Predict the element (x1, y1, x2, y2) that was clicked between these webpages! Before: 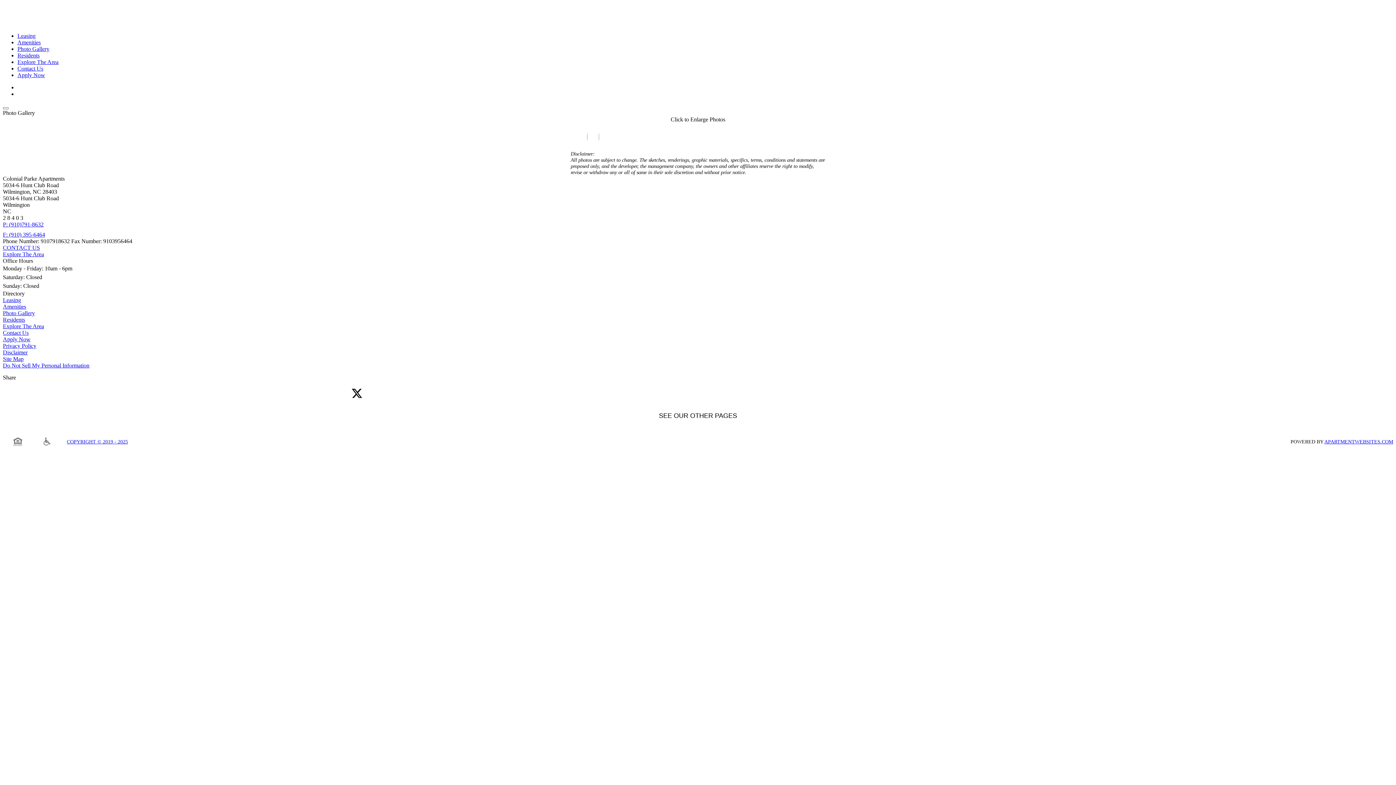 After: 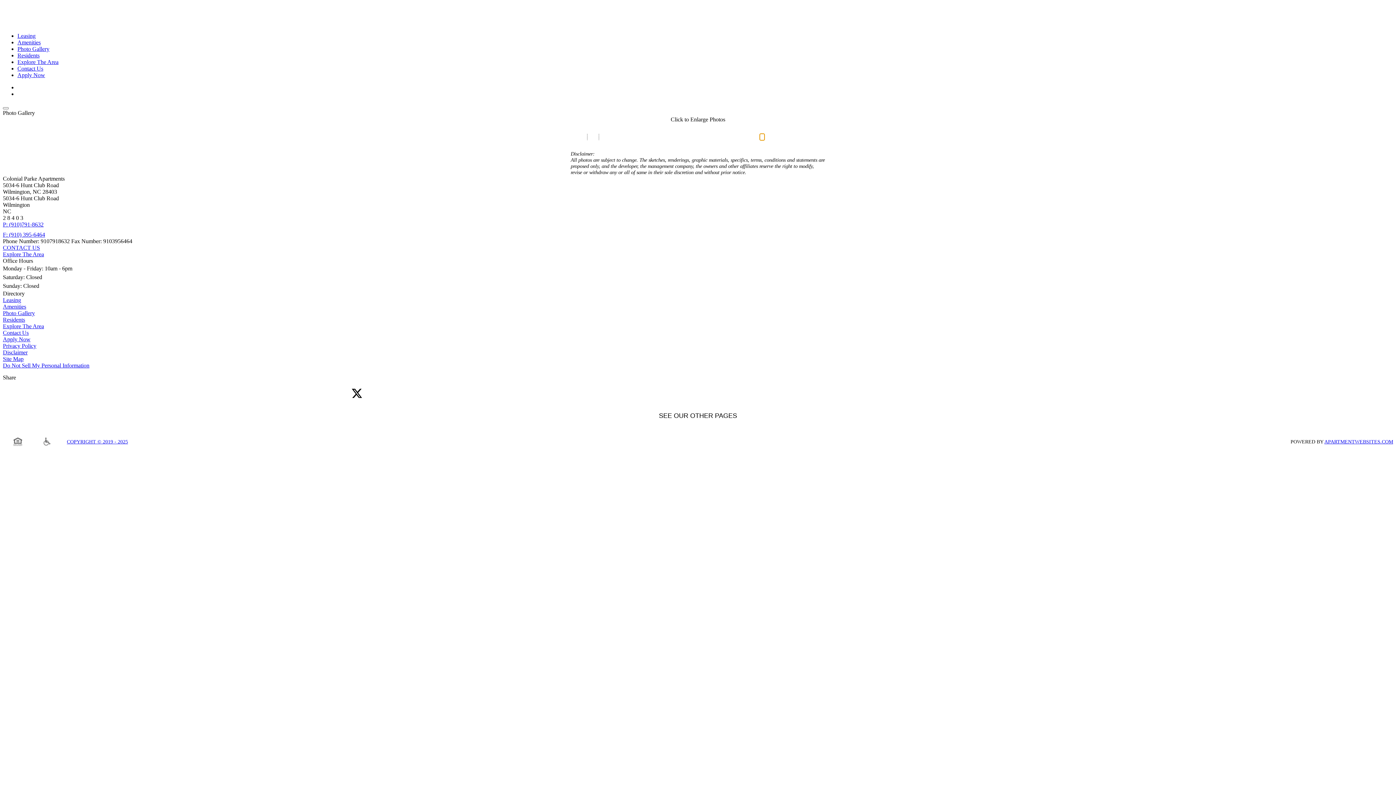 Action: bbox: (760, 133, 764, 140) label: view full size image of Lending library